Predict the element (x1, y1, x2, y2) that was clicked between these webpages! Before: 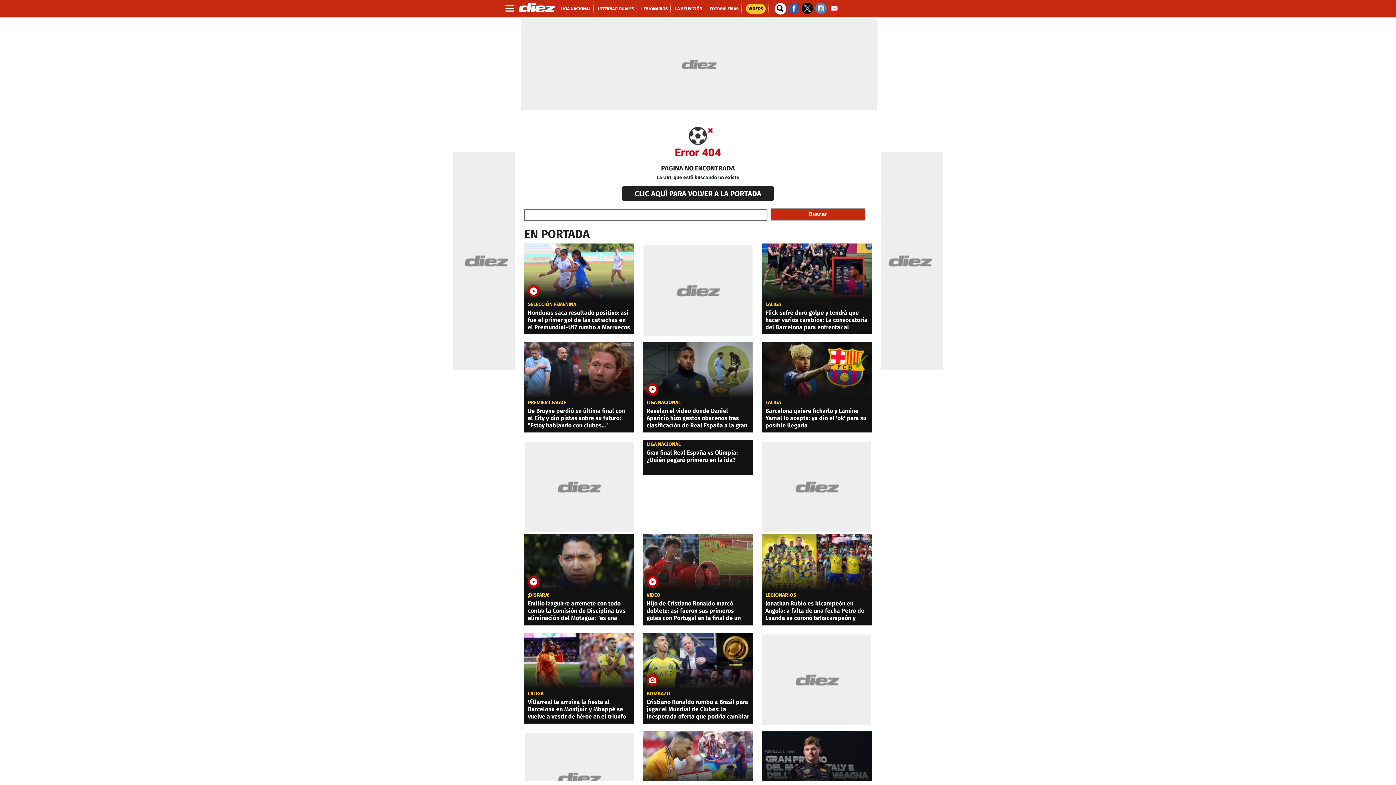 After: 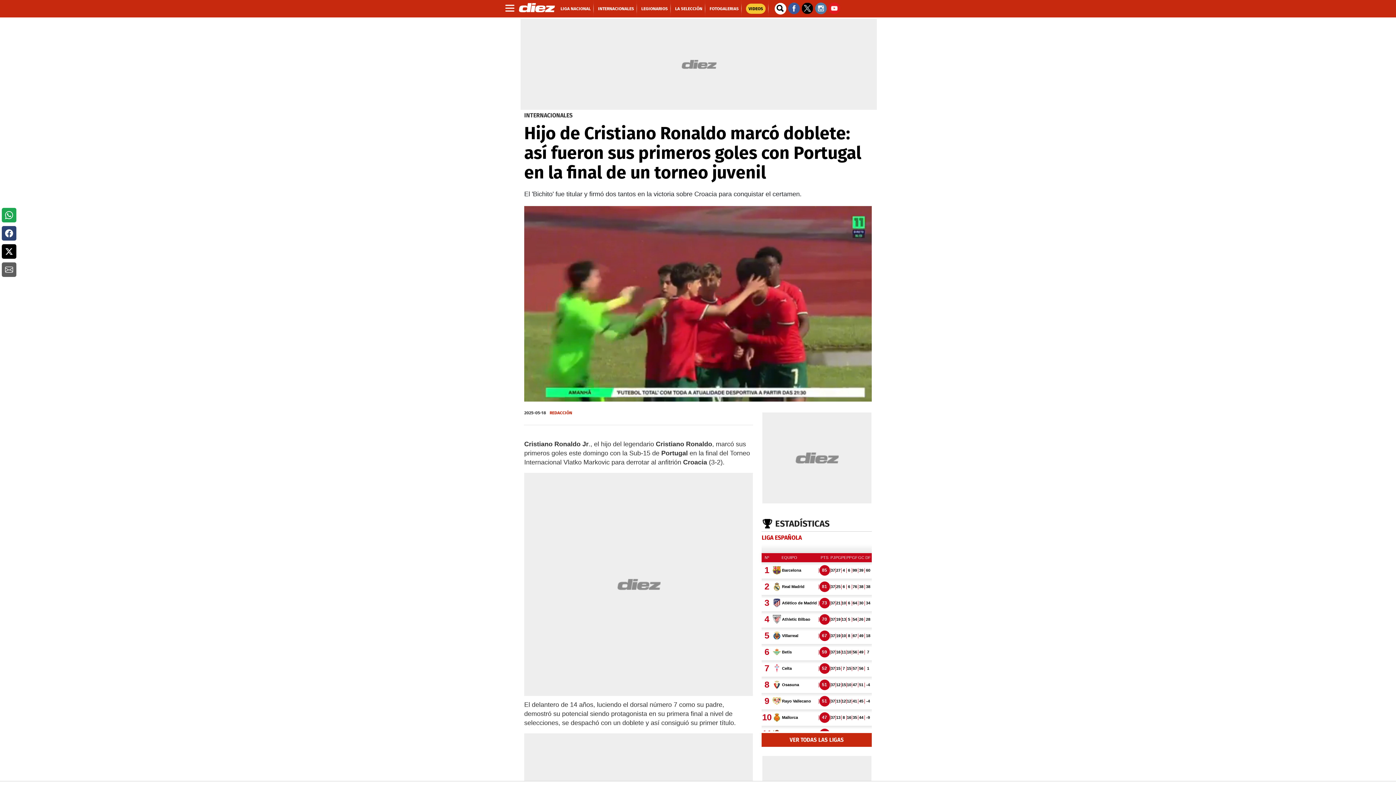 Action: bbox: (643, 600, 753, 607) label: Hijo de Cristiano Ronaldo marcó doblete: así fueron sus primeros goles con Portugal en la final de un torneo juvenil